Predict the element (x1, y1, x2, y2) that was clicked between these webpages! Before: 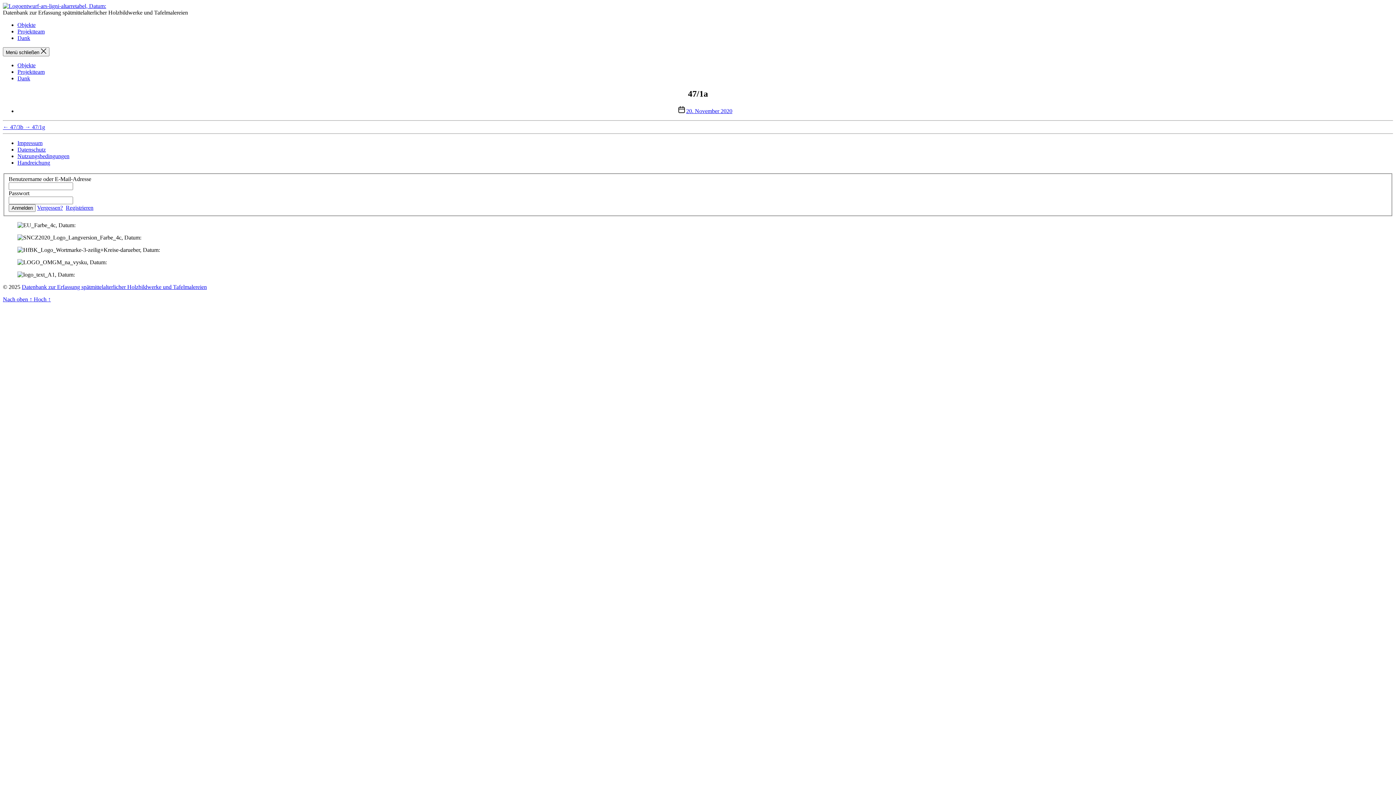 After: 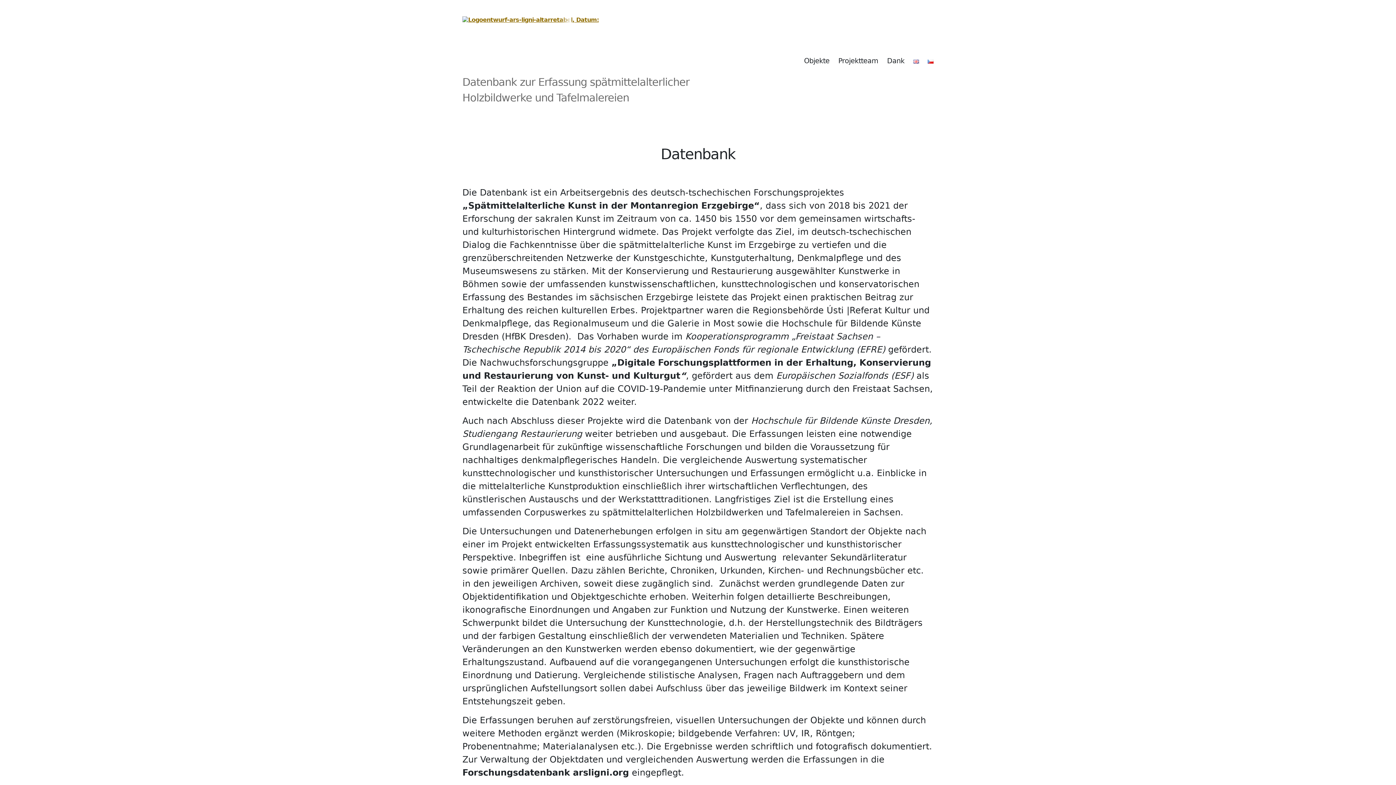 Action: bbox: (2, 2, 106, 9)